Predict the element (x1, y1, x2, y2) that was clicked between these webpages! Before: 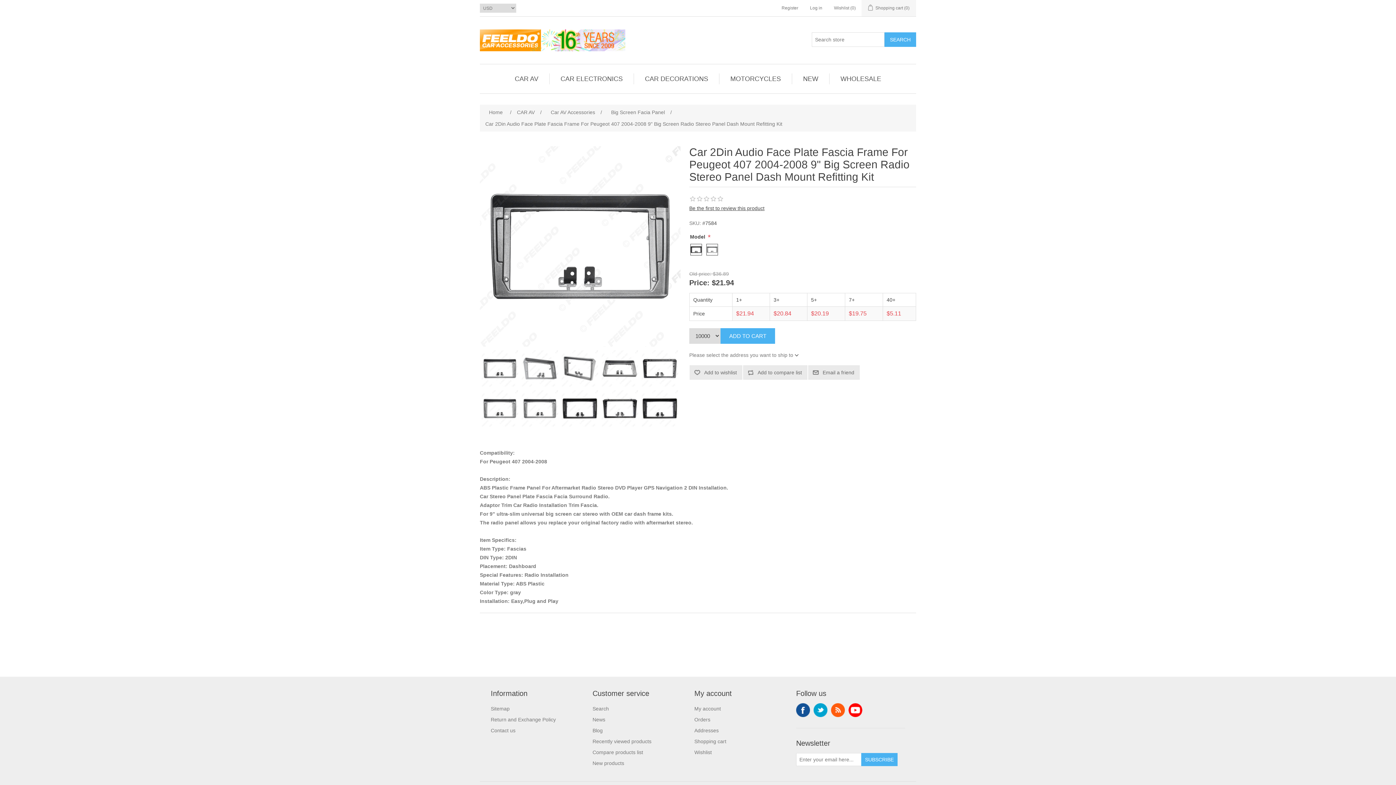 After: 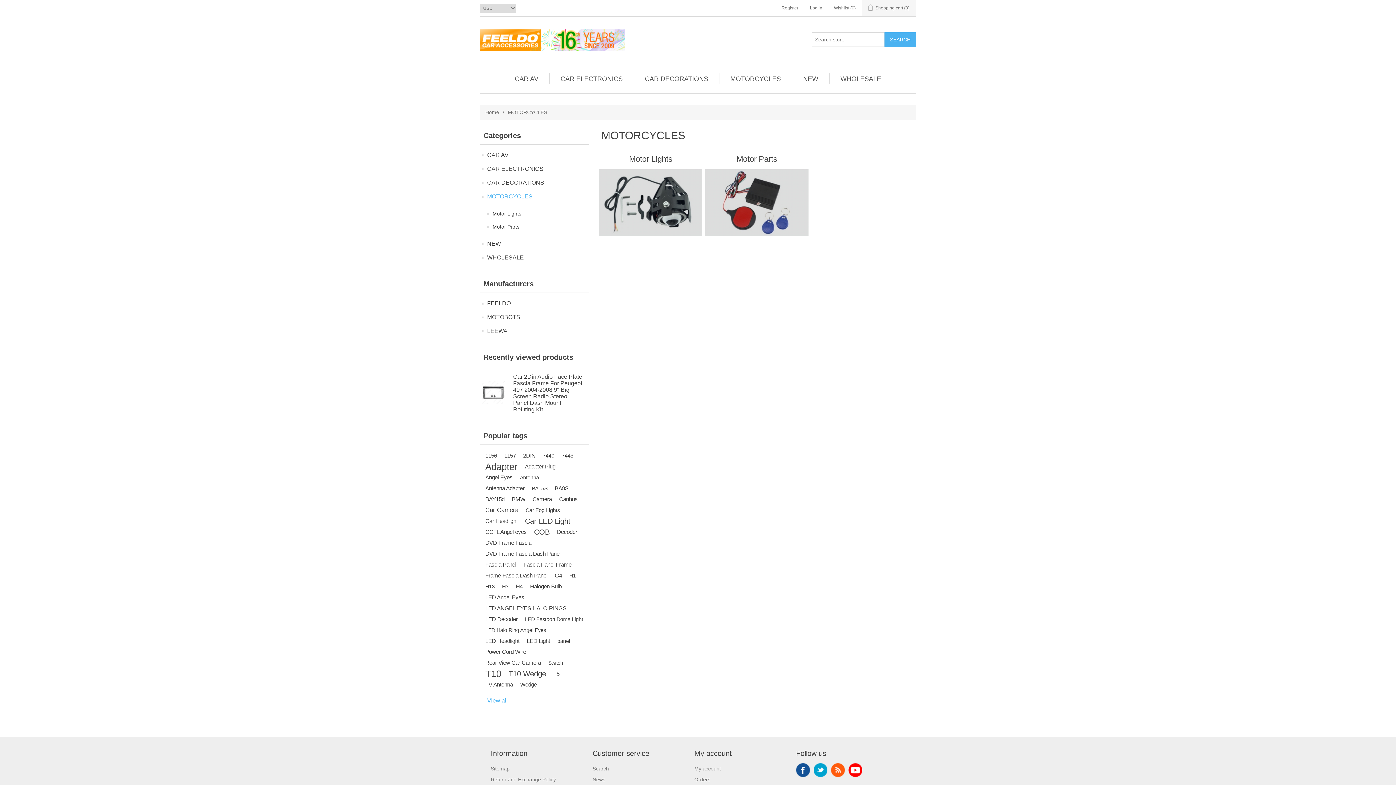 Action: bbox: (726, 73, 784, 84) label: MOTORCYCLES